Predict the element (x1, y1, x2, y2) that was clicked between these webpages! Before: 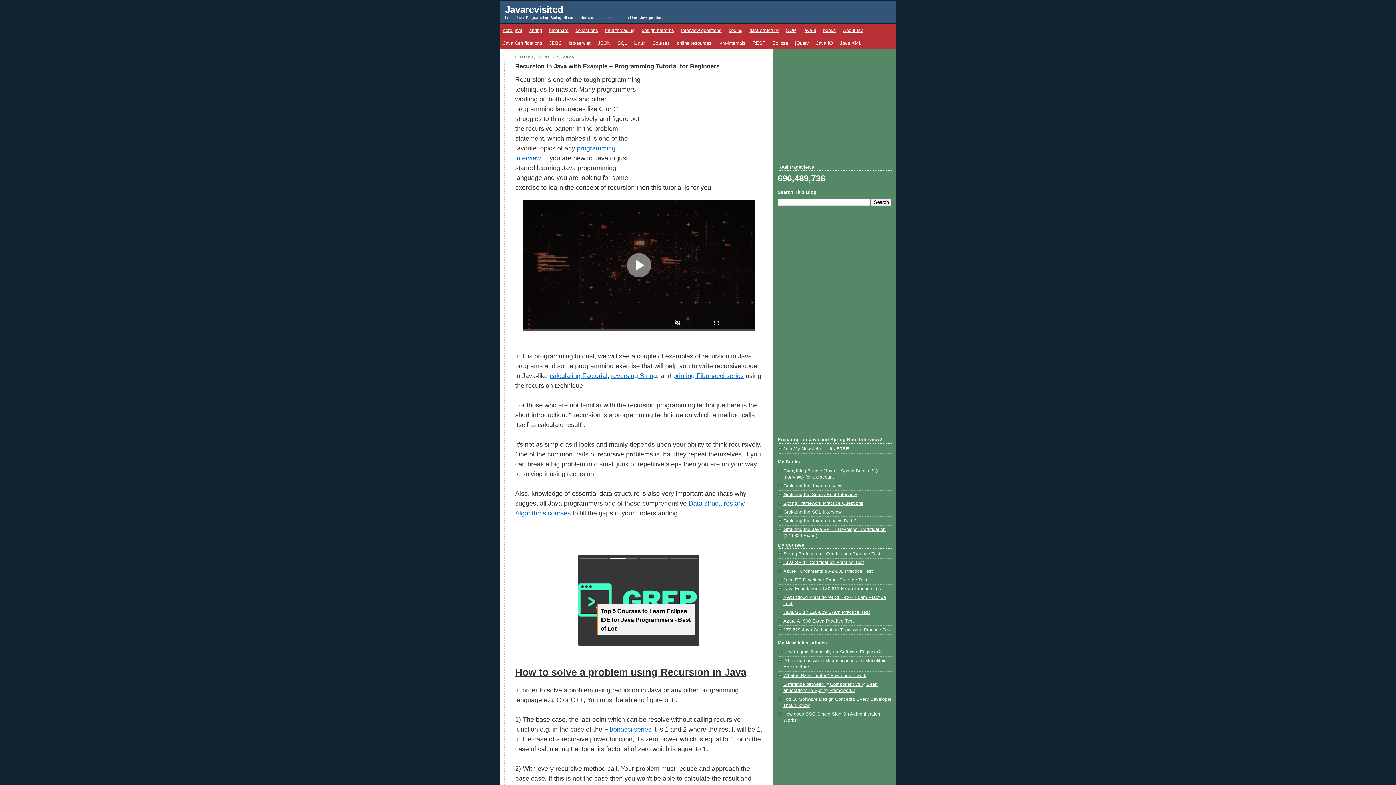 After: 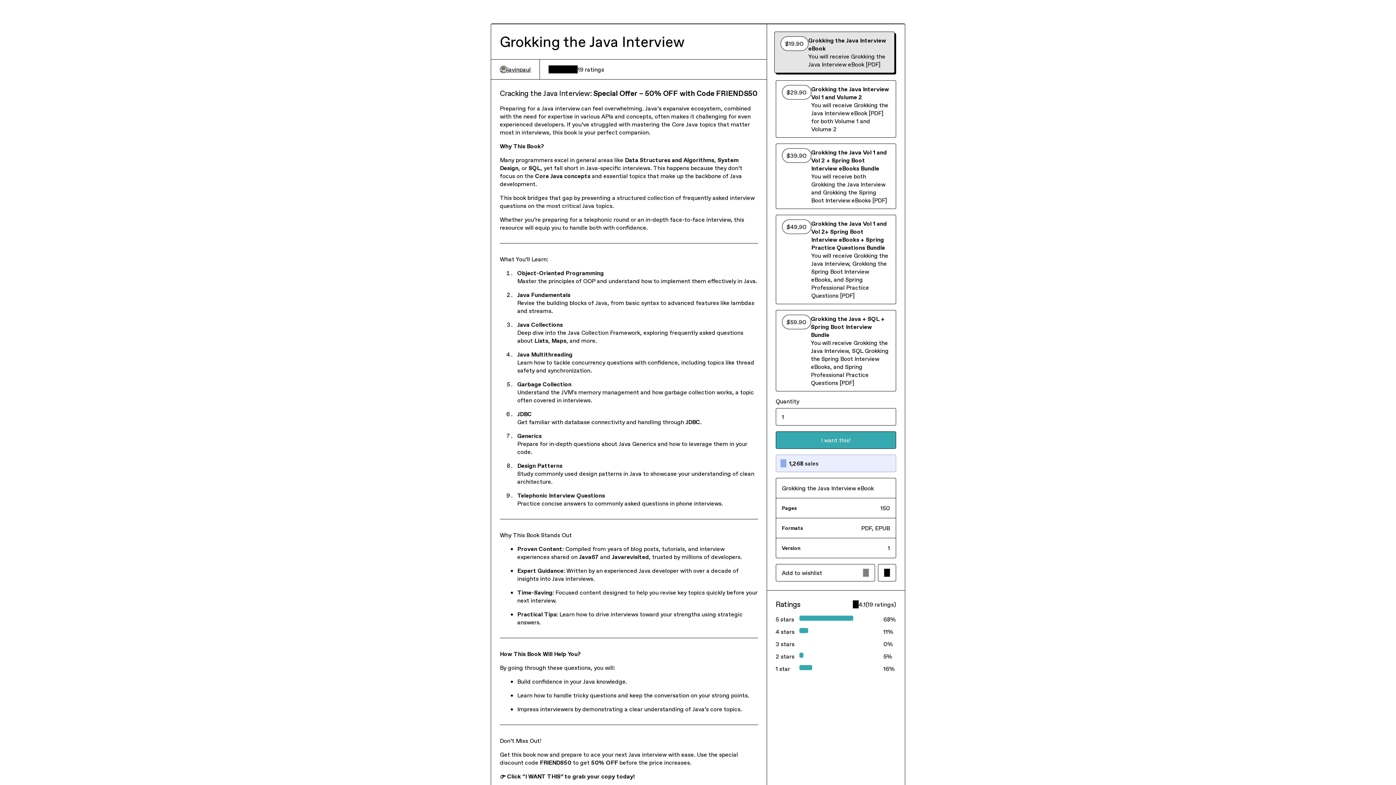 Action: label: Grokking the Java Interview bbox: (783, 483, 842, 488)